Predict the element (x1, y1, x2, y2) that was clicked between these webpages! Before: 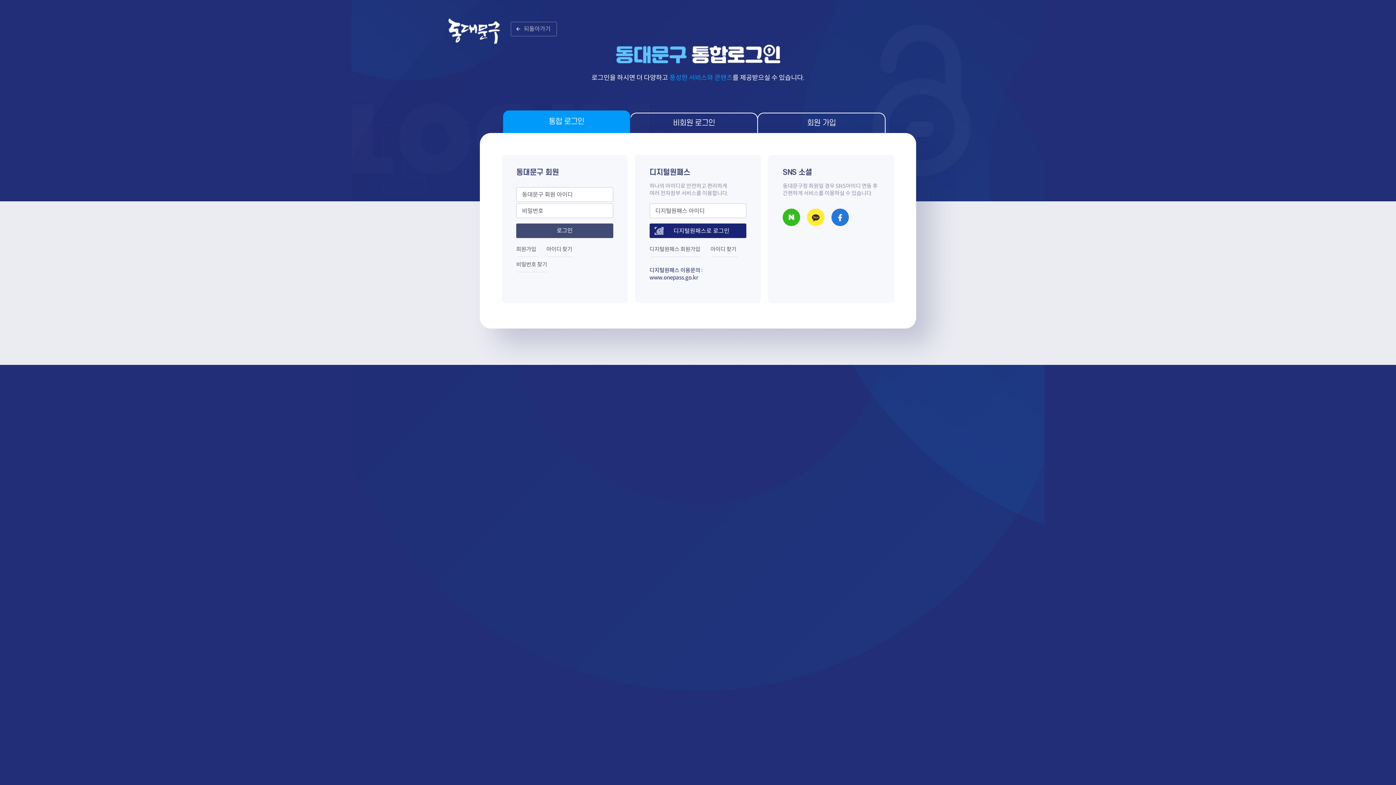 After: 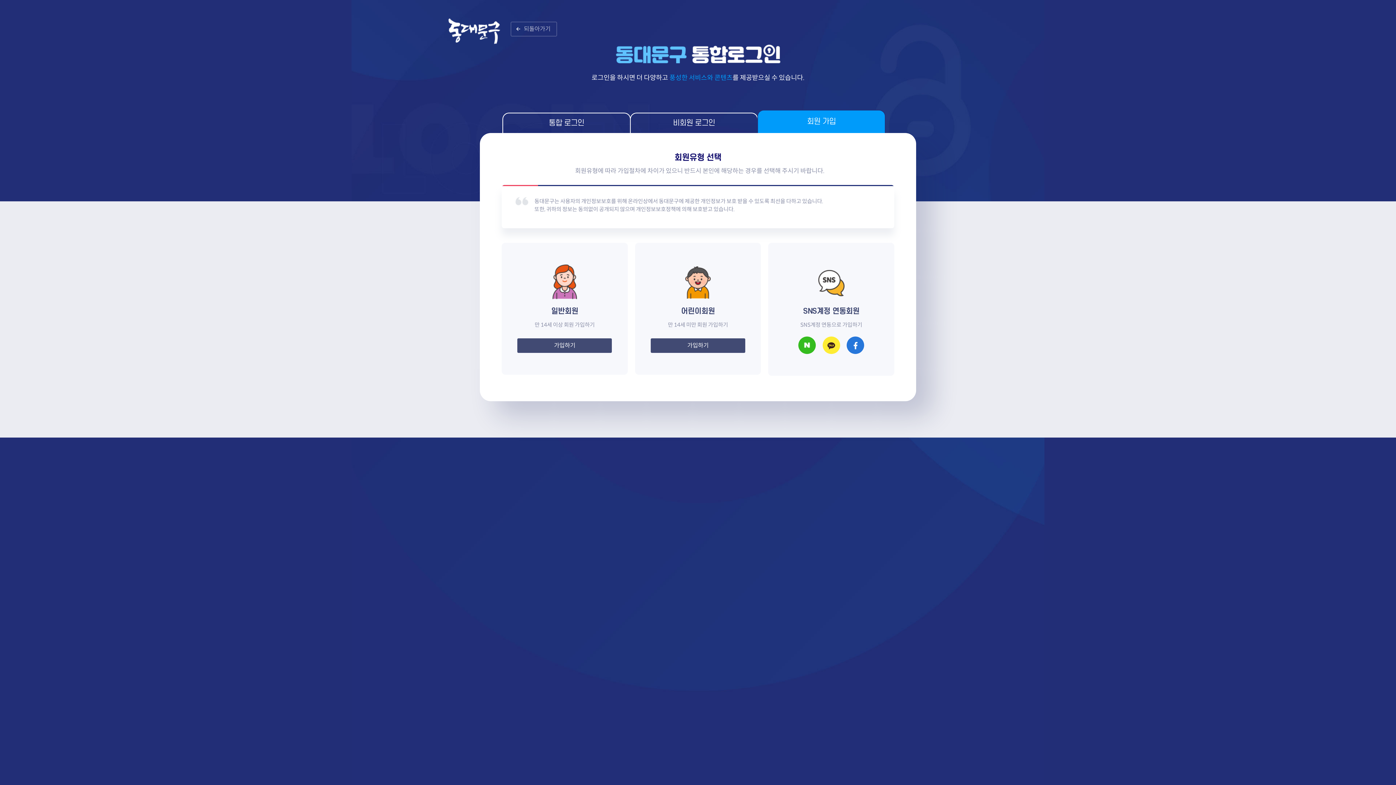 Action: label: 회원가입 bbox: (516, 241, 536, 257)